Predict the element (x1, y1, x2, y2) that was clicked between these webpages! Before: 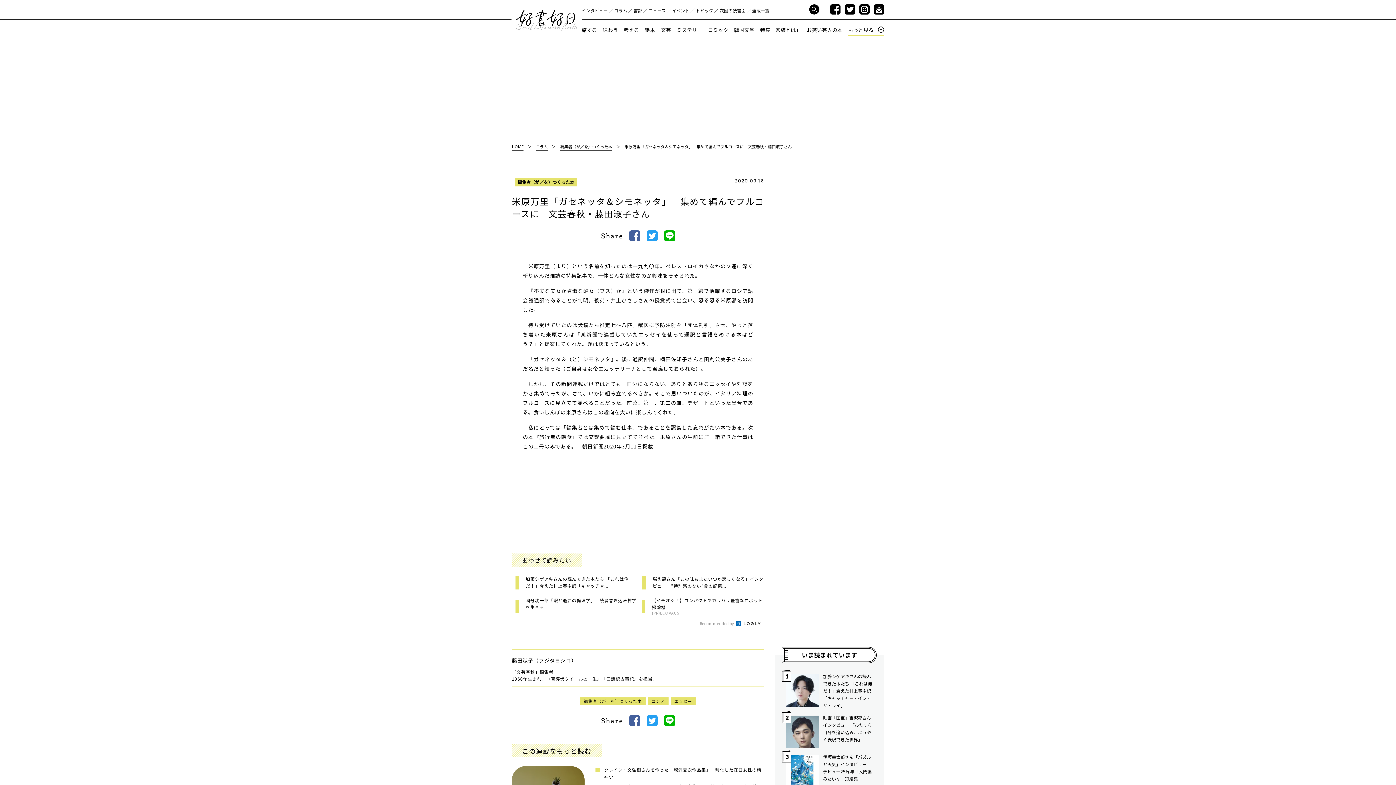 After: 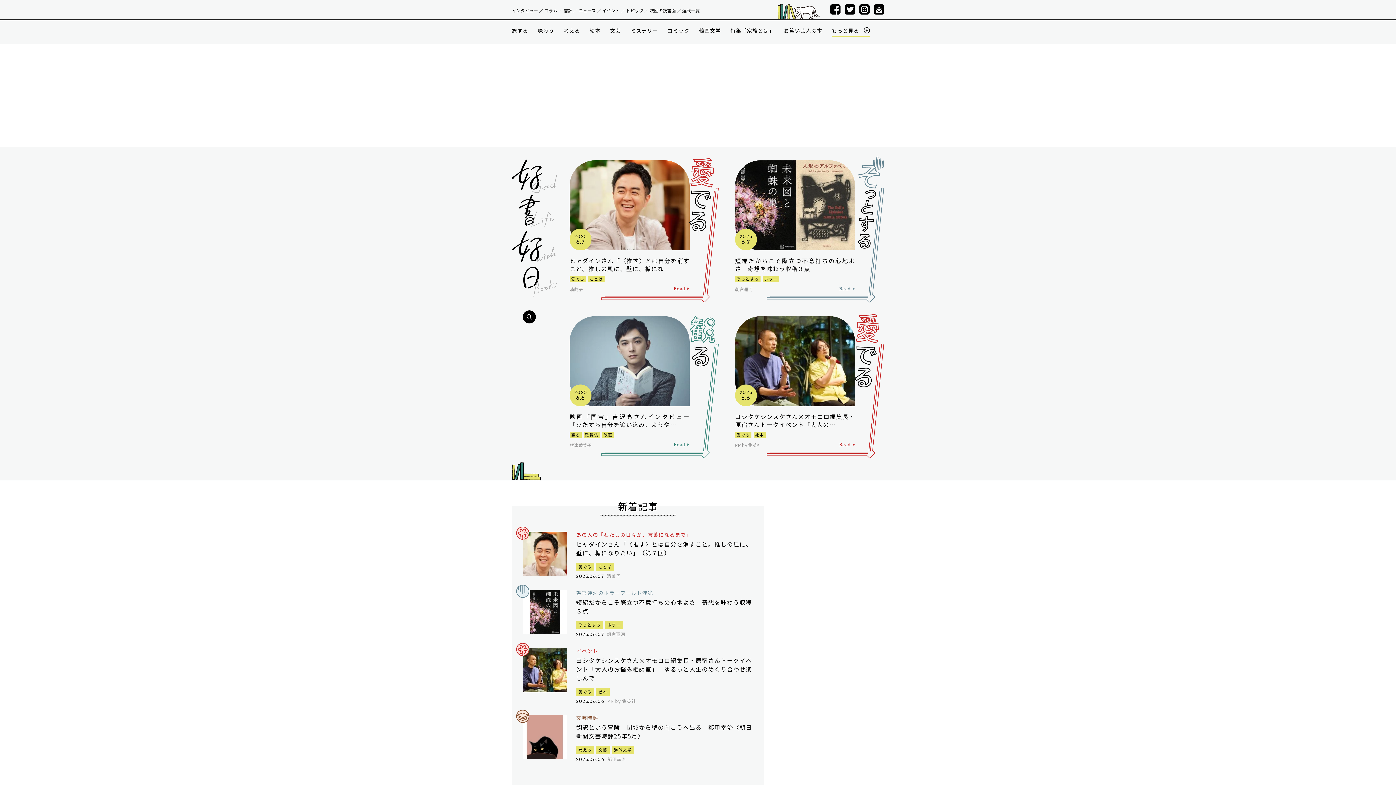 Action: bbox: (512, 144, 523, 149) label: HOME